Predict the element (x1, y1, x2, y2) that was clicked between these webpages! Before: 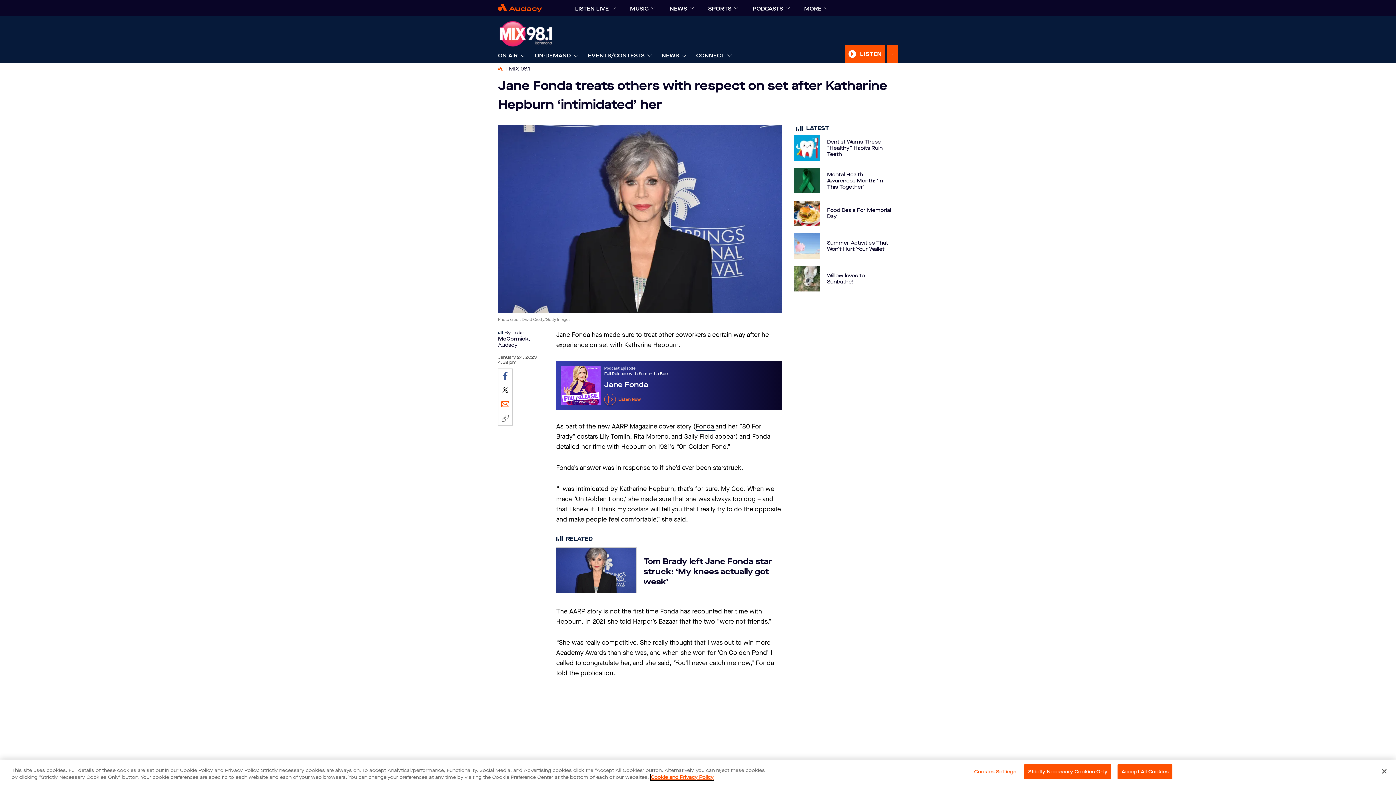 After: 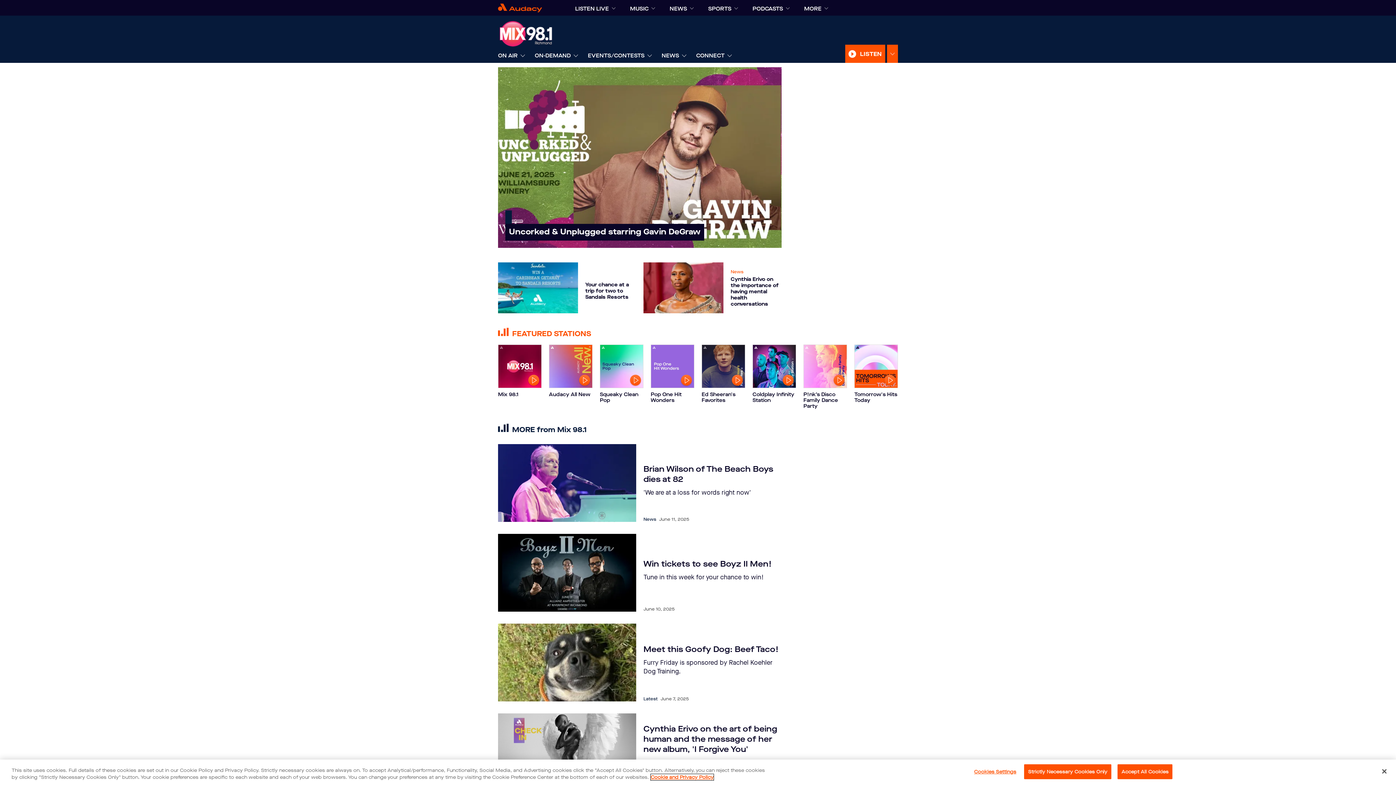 Action: label: MIX 98.1 bbox: (509, 84, 530, 90)